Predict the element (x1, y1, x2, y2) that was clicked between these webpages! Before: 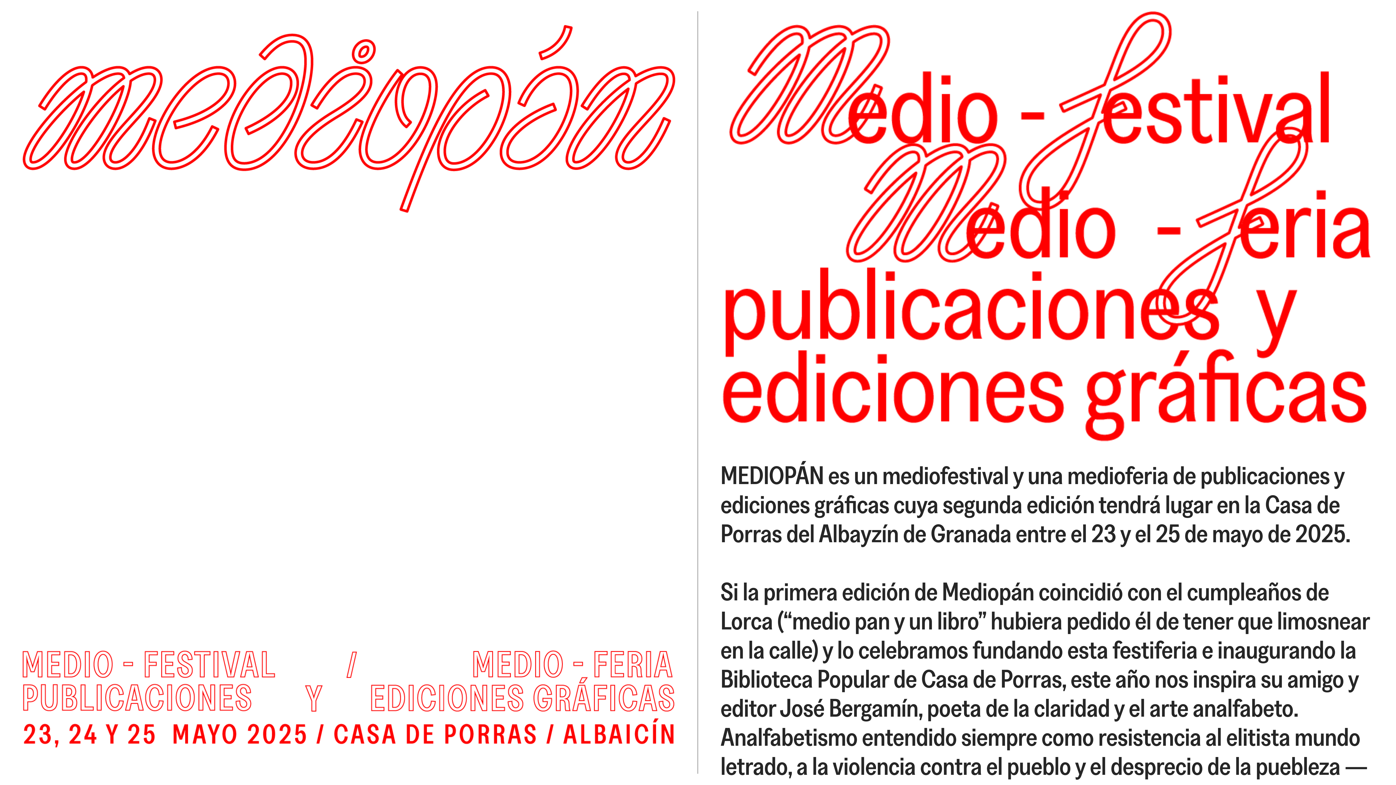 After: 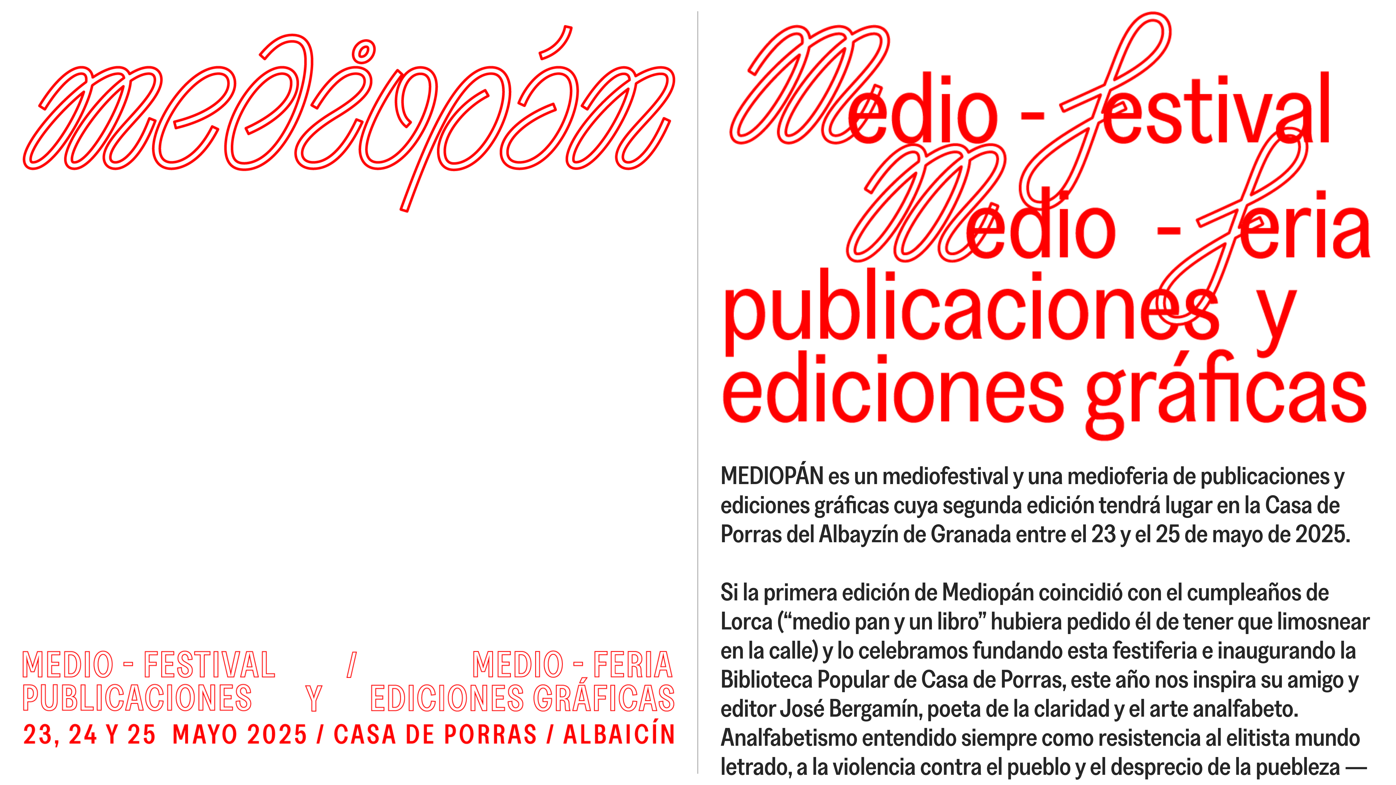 Action: bbox: (22, 198, 675, 213) label: 
